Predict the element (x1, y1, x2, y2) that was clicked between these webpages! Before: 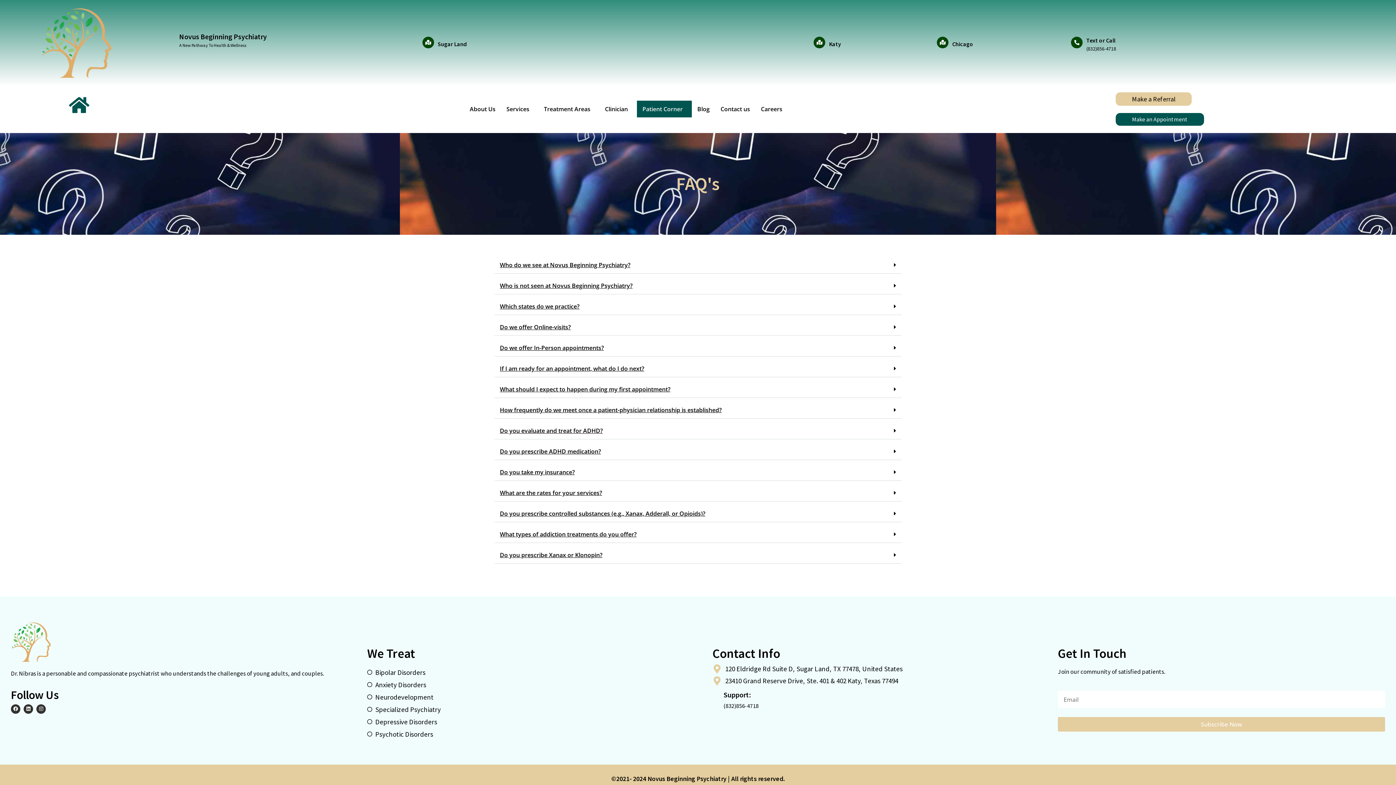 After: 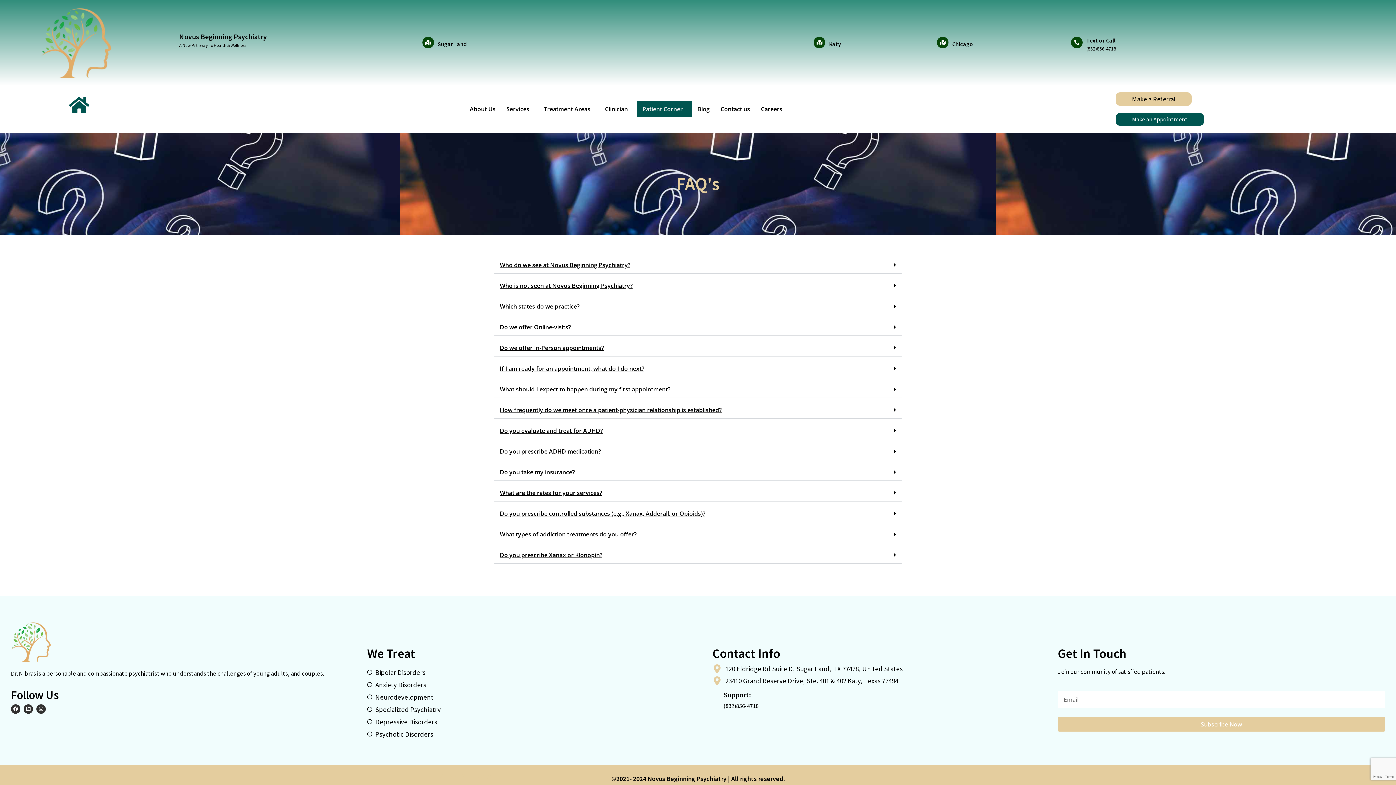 Action: label: Do you prescribe Xanax or Klonopin? bbox: (494, 547, 901, 564)